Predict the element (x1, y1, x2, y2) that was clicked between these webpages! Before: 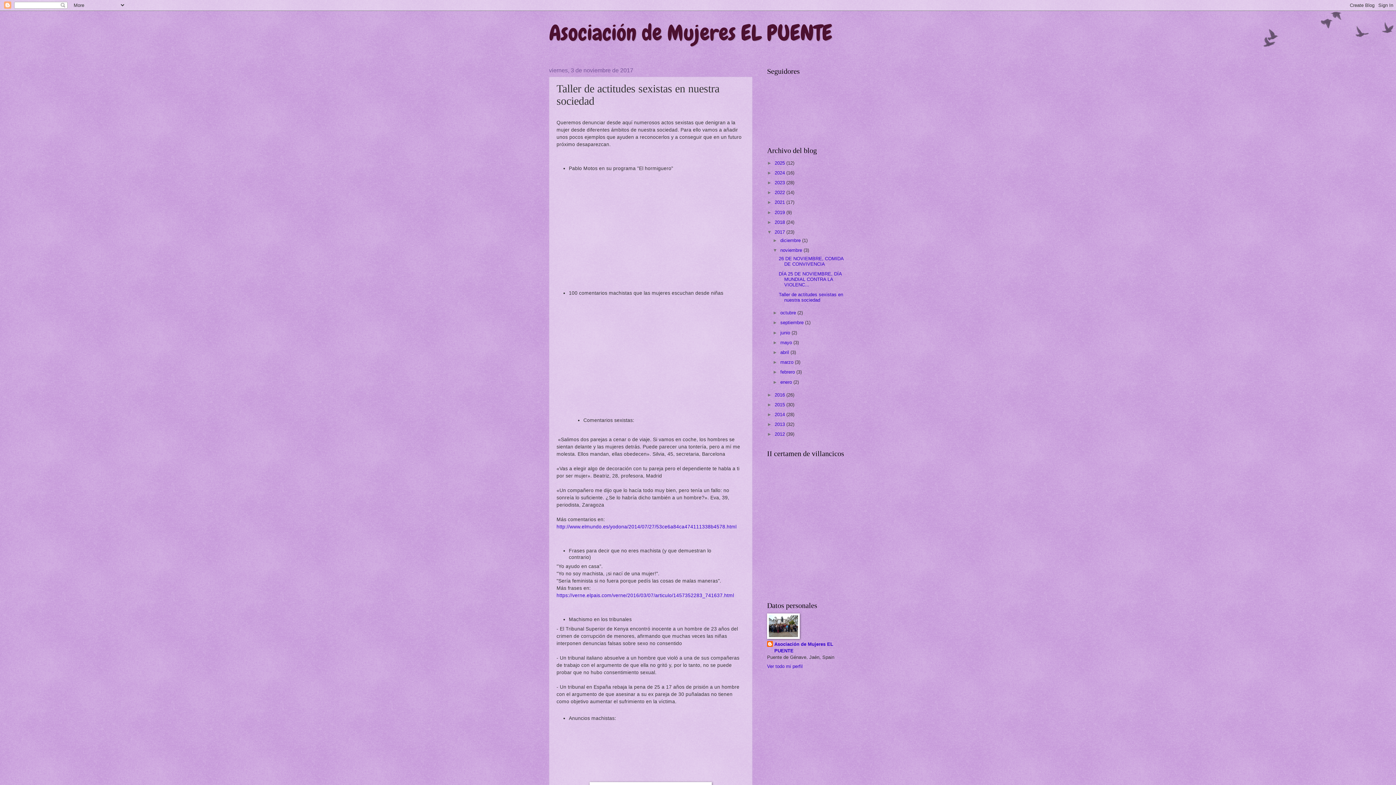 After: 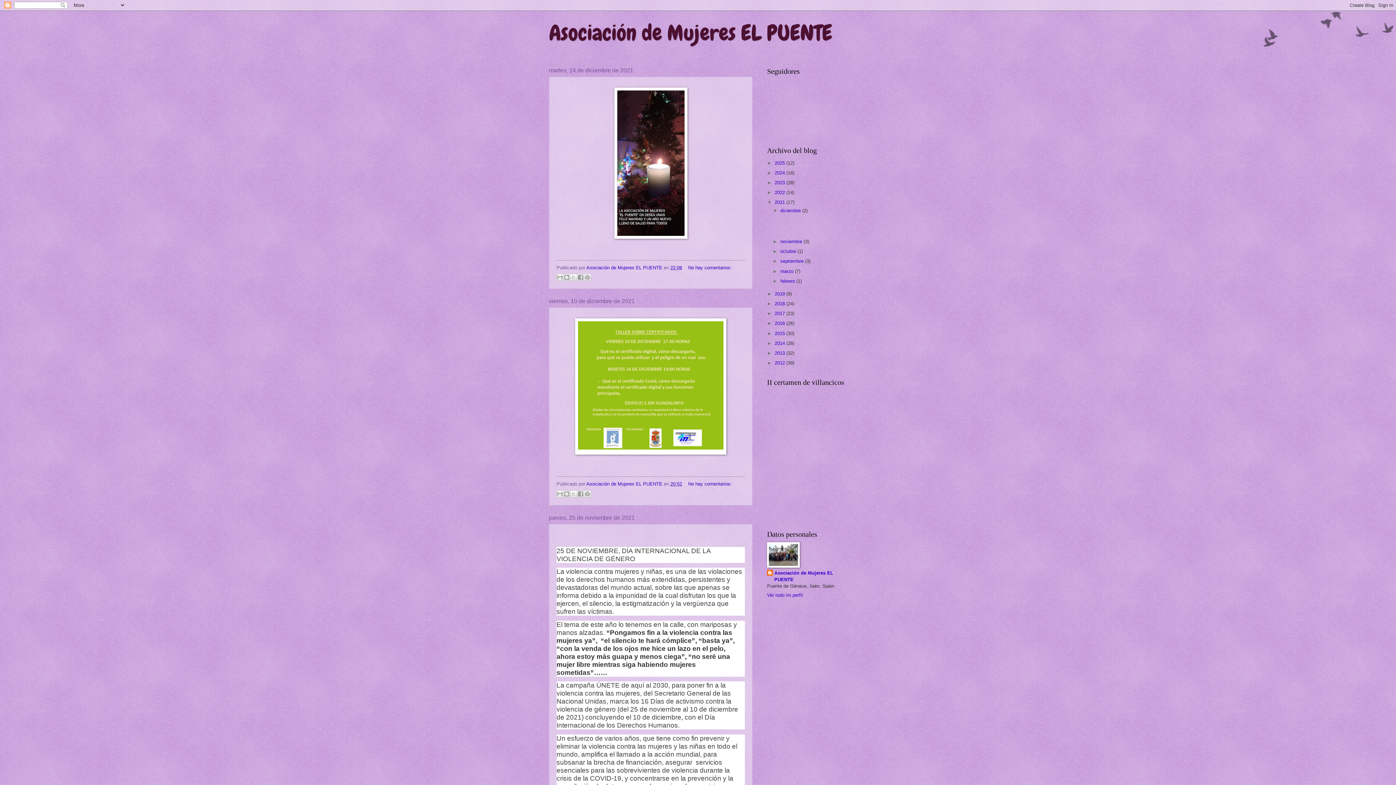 Action: label: 2021  bbox: (774, 199, 786, 205)